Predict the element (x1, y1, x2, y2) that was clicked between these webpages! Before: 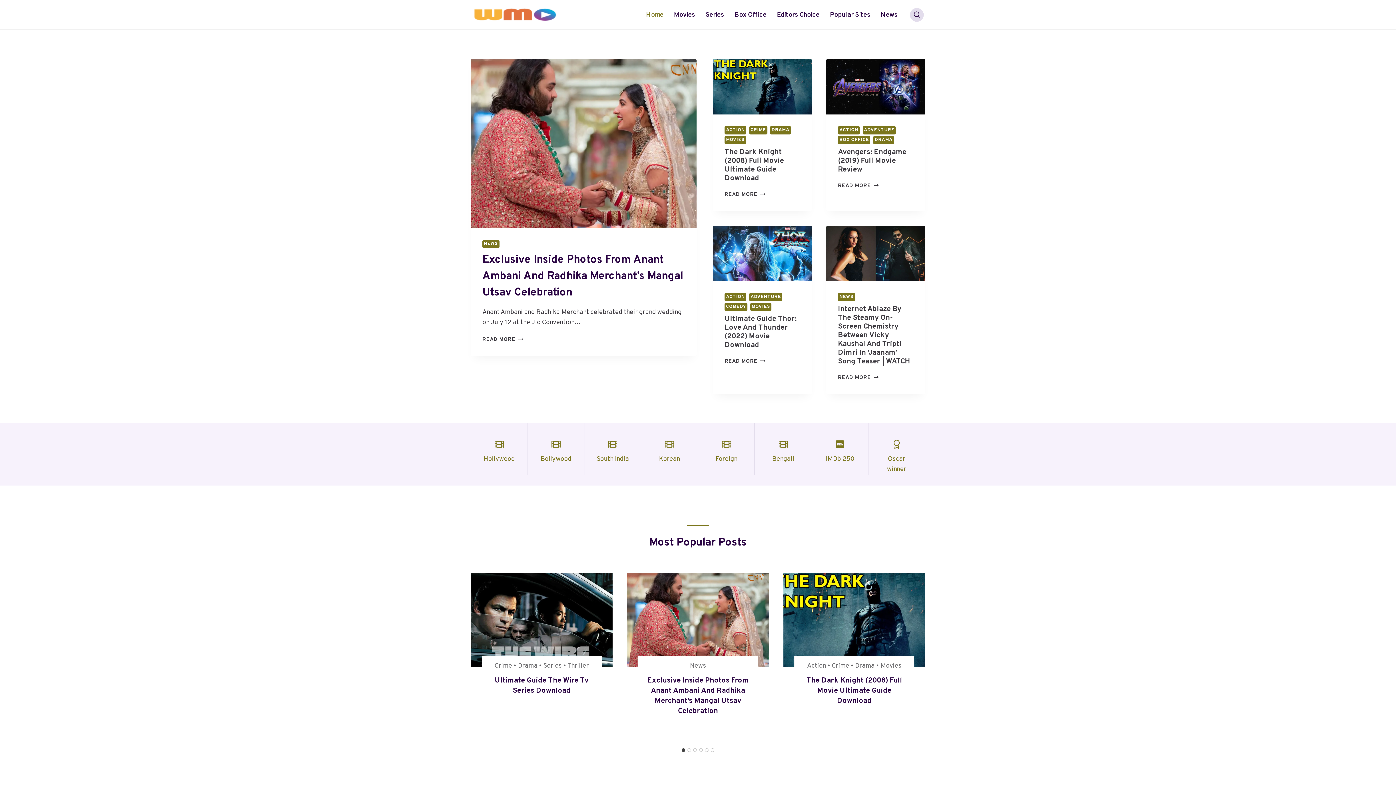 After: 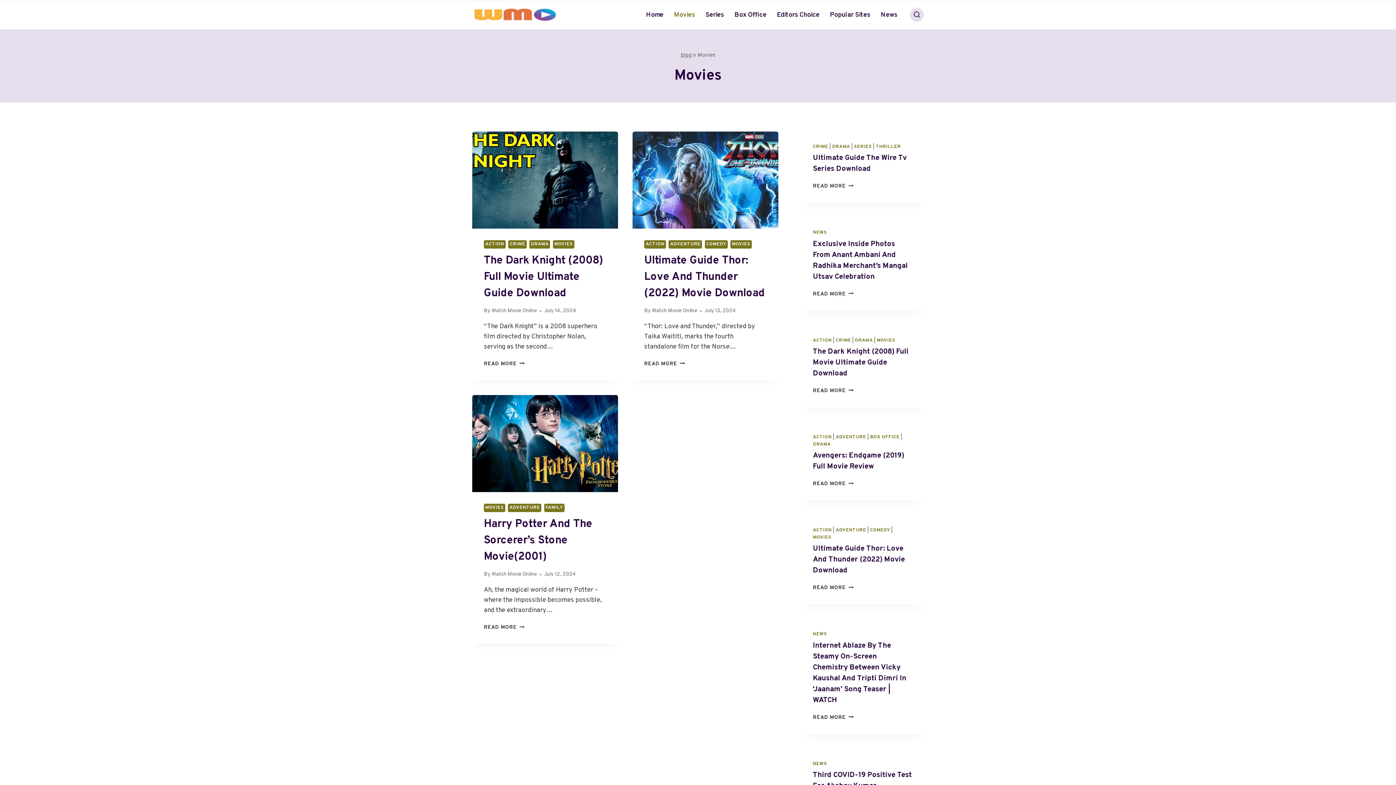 Action: label: Movies bbox: (668, 7, 700, 22)